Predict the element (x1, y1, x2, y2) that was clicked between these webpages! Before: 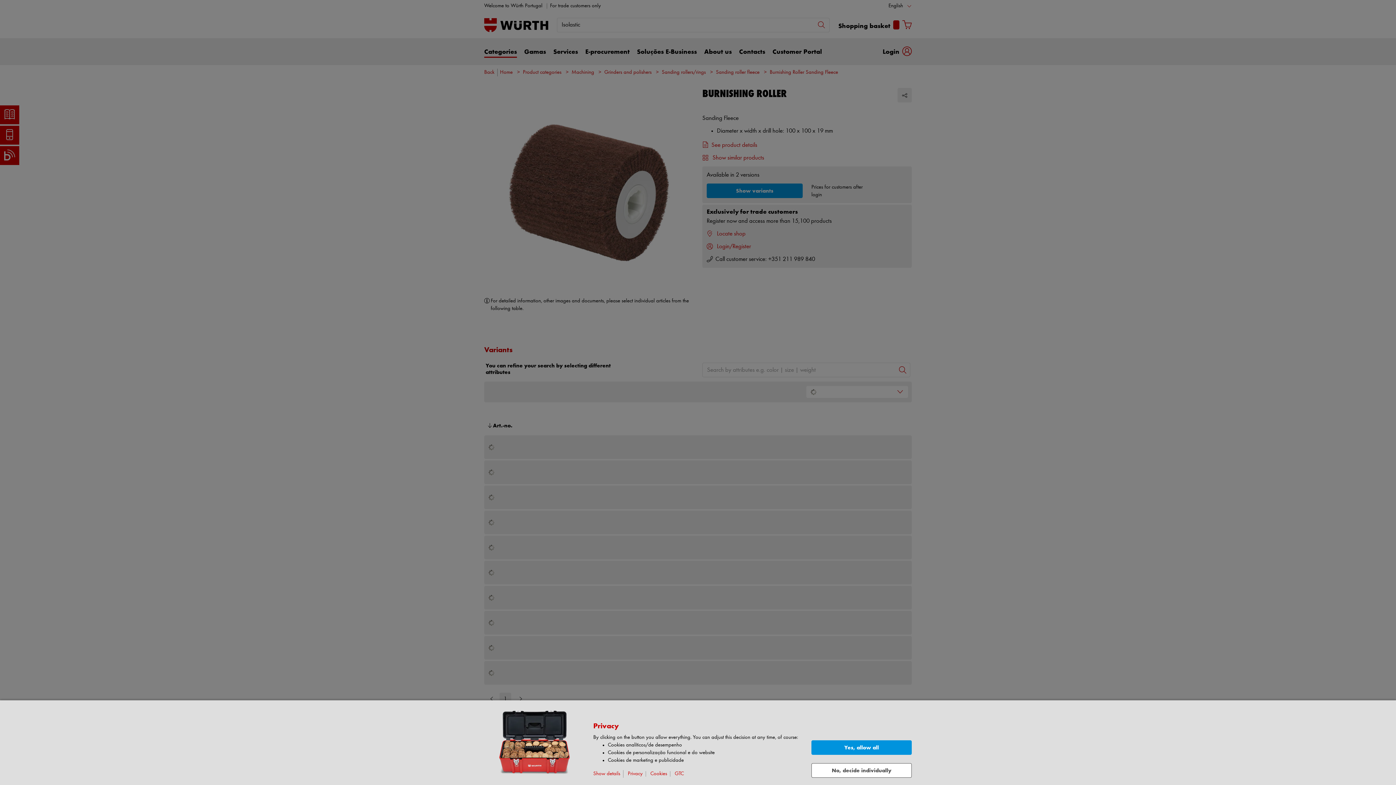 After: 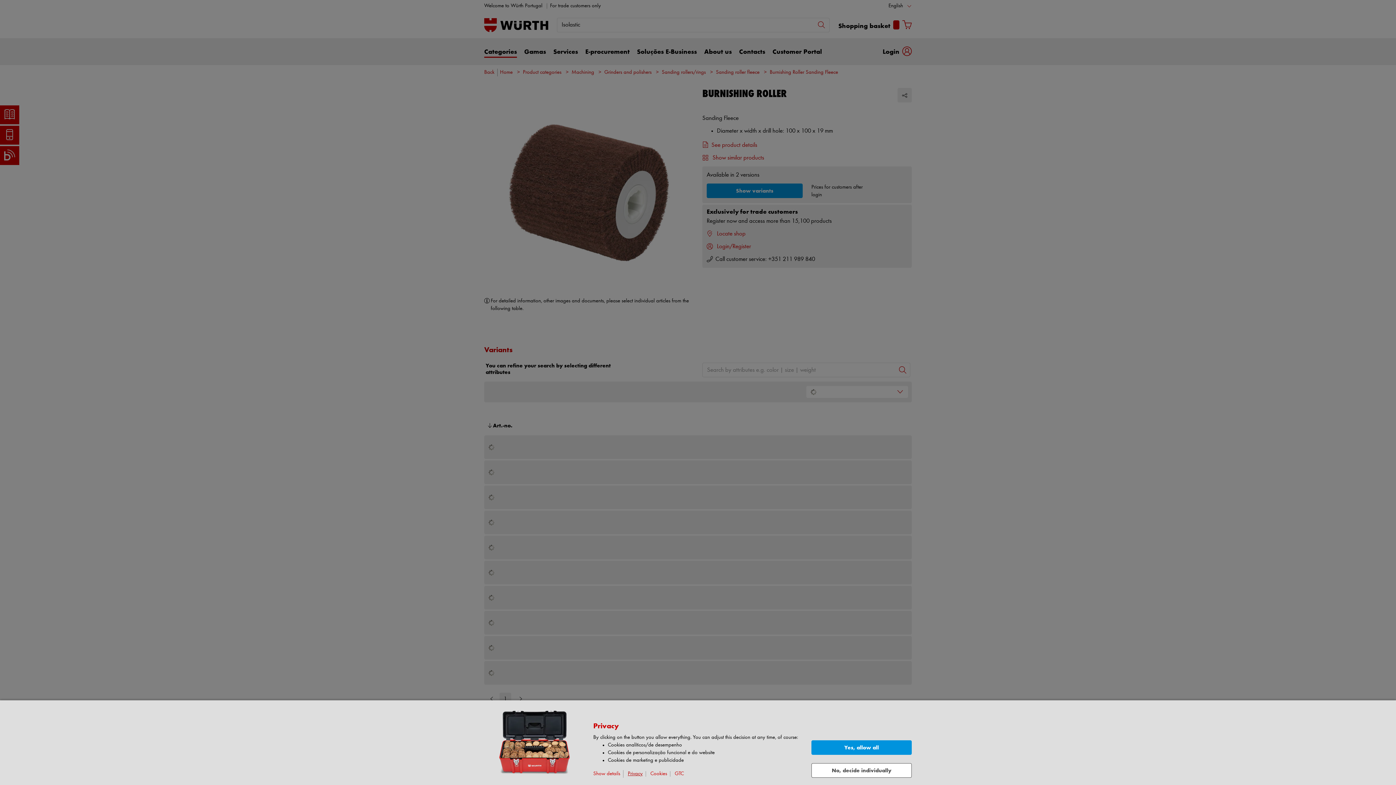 Action: label: Privacy bbox: (628, 771, 646, 777)